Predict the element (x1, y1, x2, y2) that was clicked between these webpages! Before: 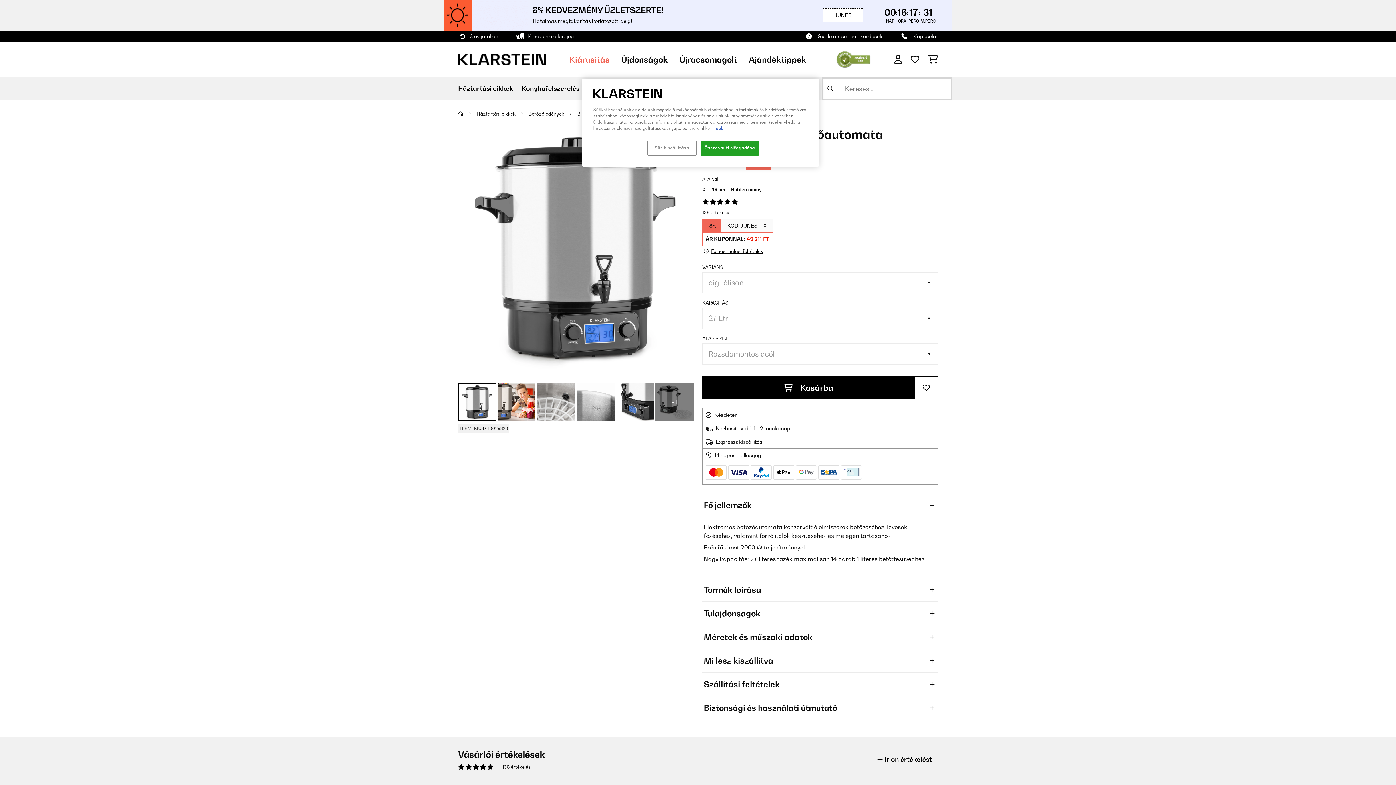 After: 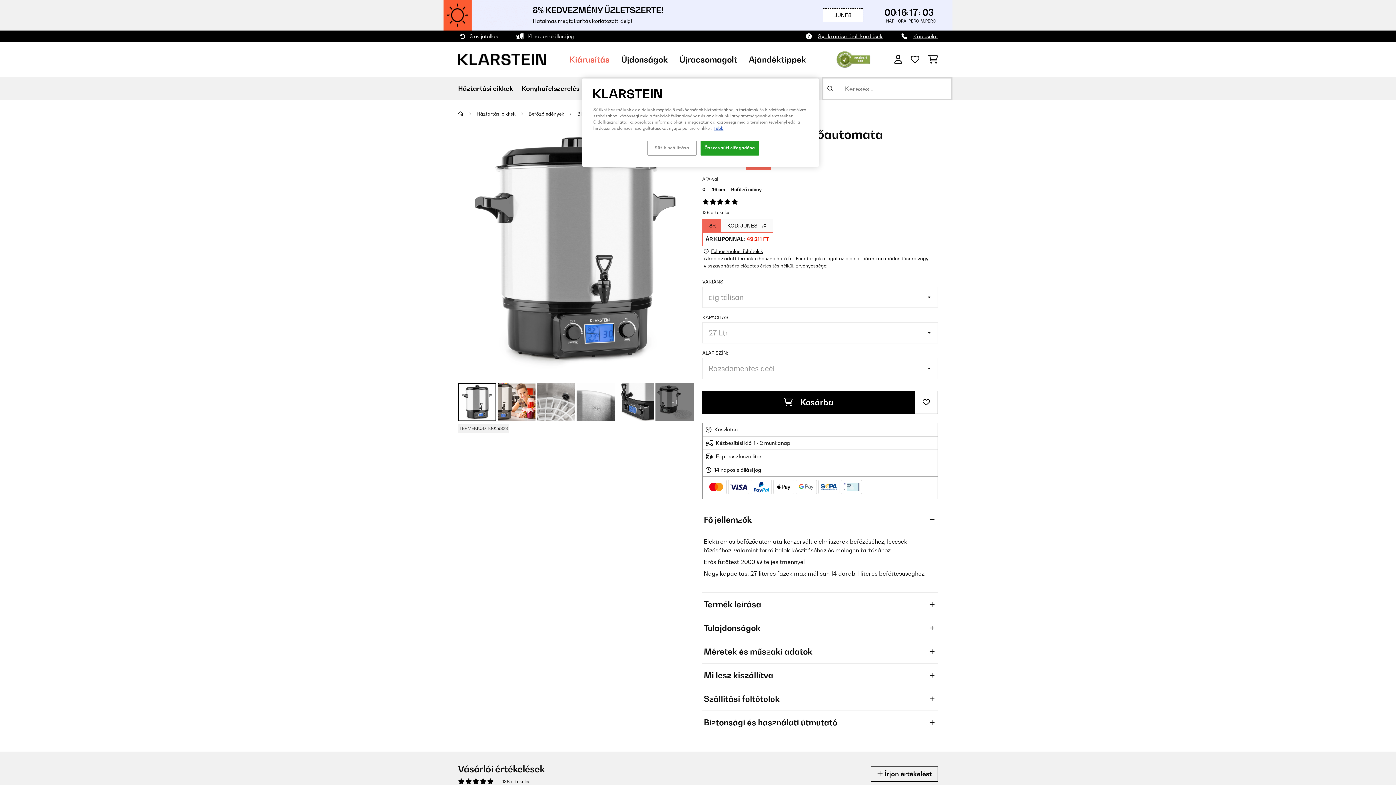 Action: bbox: (704, 248, 763, 254) label:  Felhasználási feltételek